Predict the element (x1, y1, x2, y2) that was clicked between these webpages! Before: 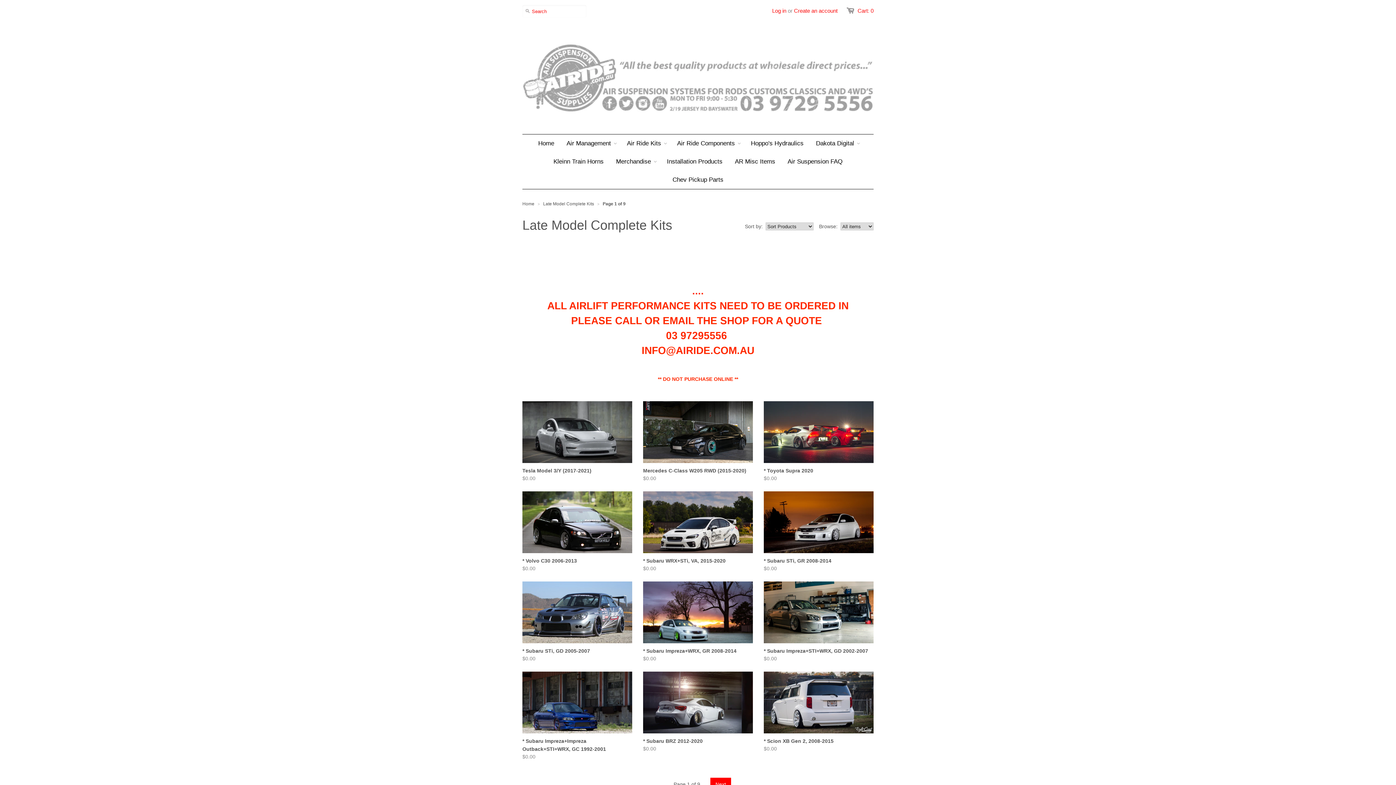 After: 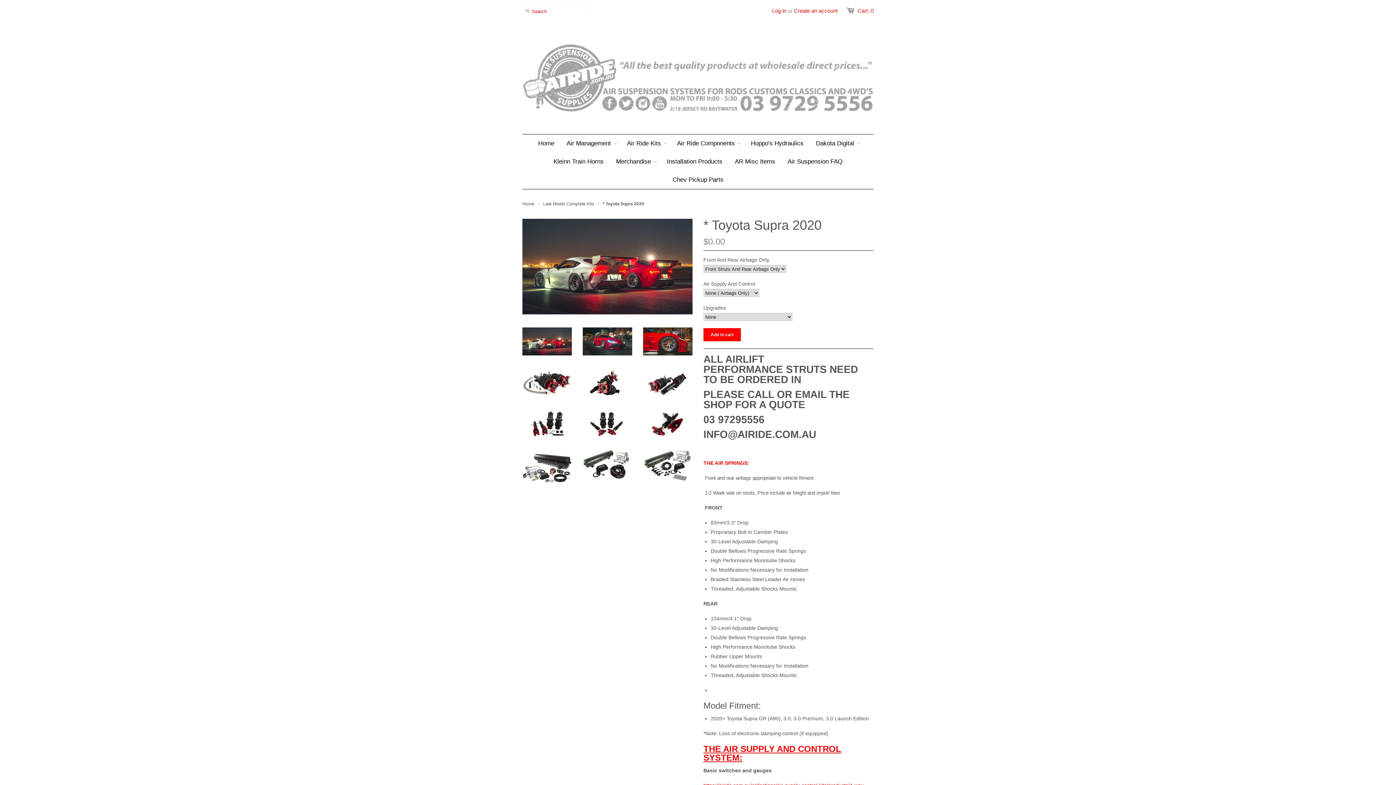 Action: bbox: (764, 401, 873, 463)